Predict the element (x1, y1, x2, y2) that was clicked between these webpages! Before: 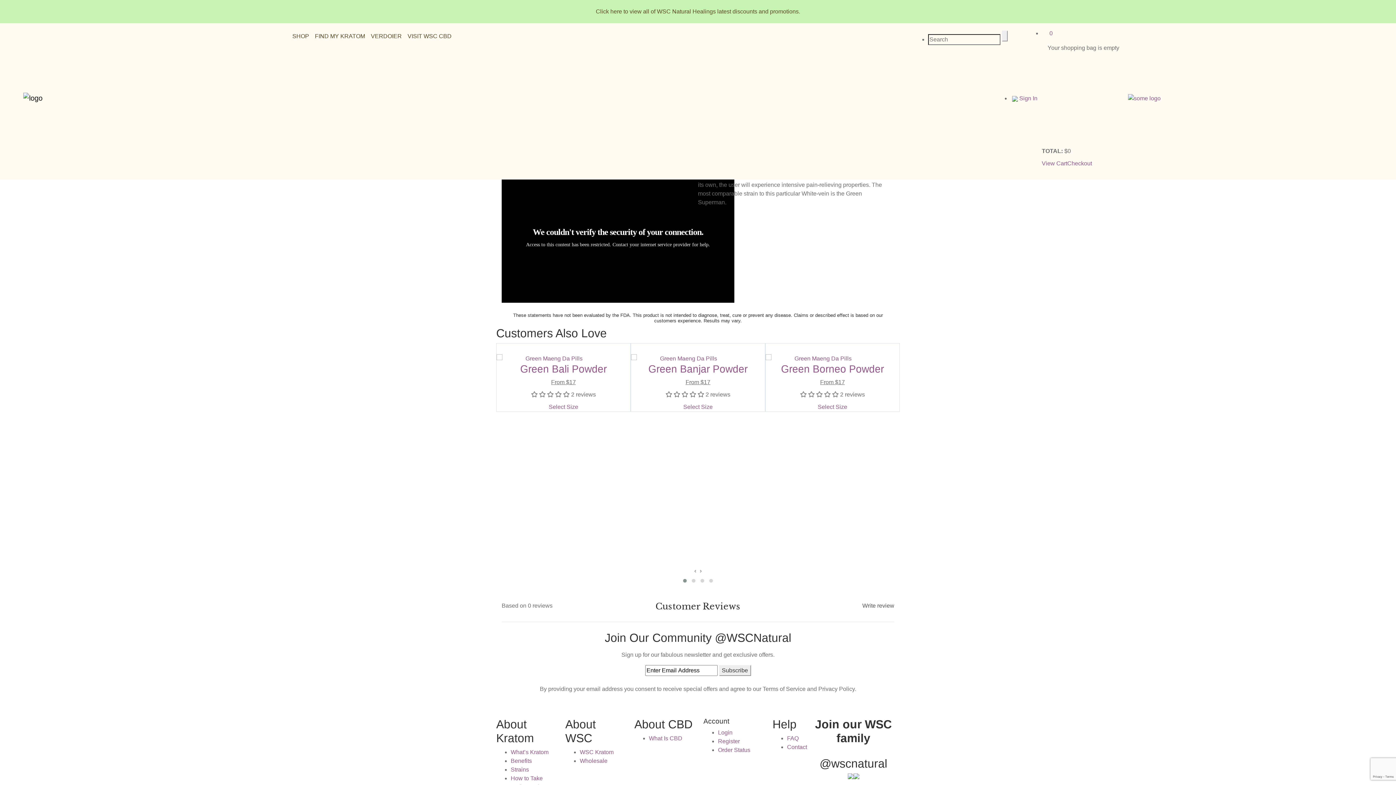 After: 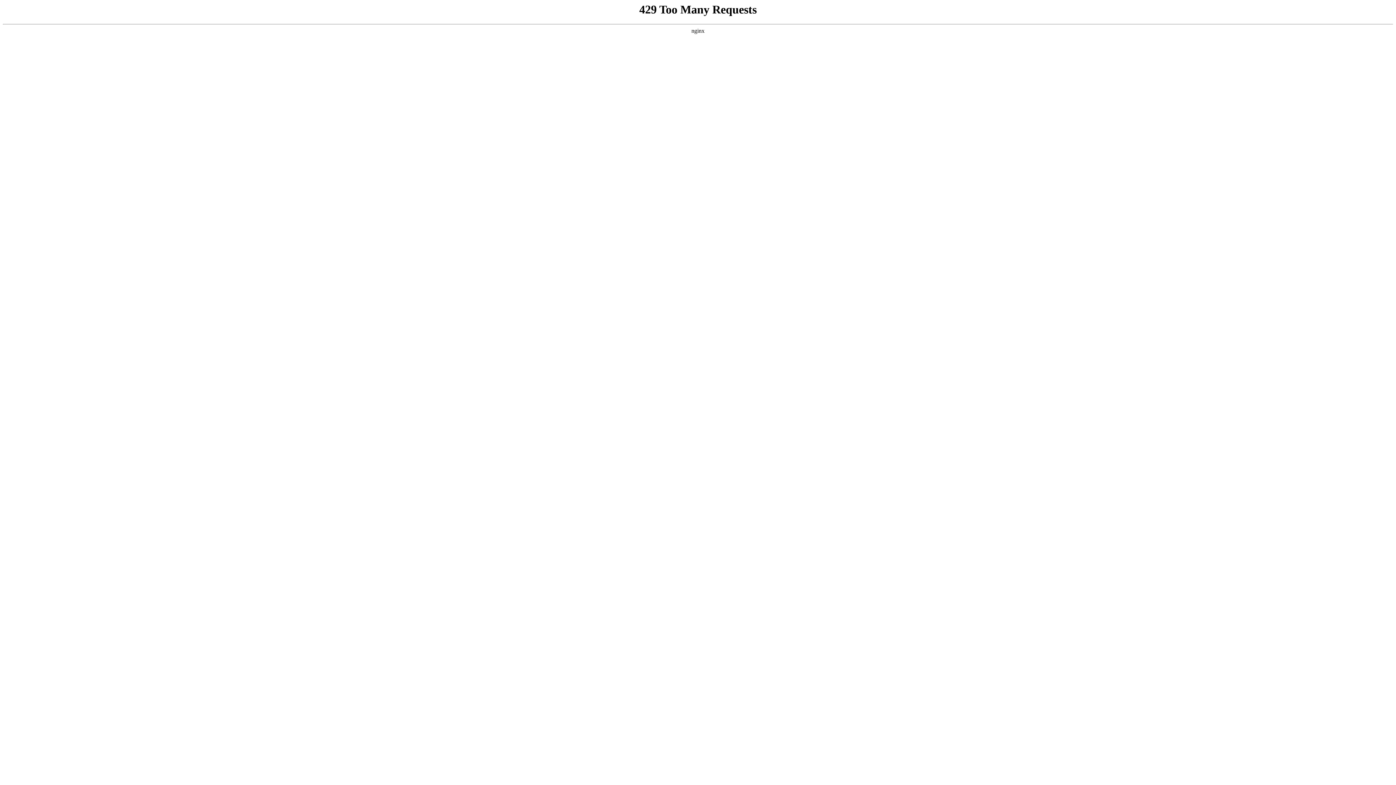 Action: bbox: (781, 363, 884, 374) label: Green Borneo Powder